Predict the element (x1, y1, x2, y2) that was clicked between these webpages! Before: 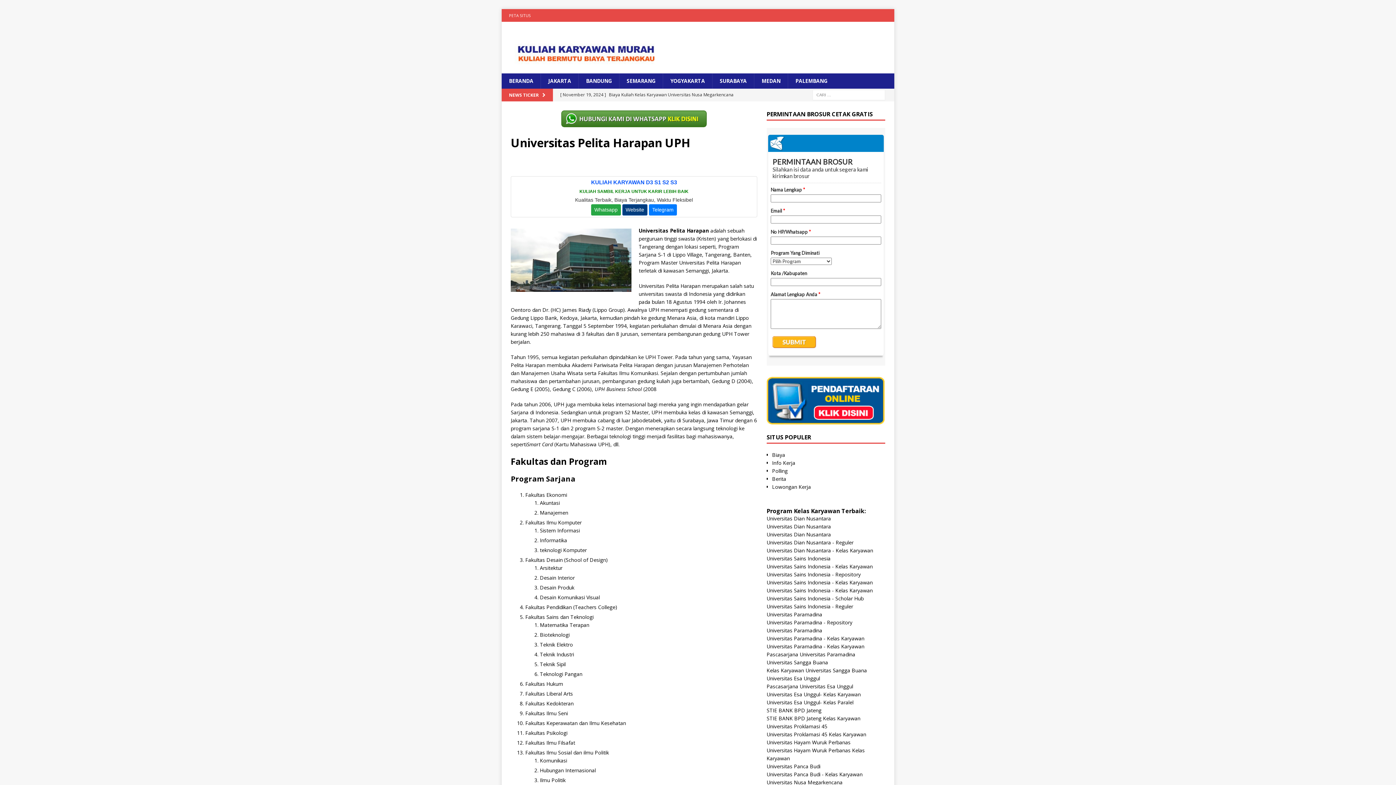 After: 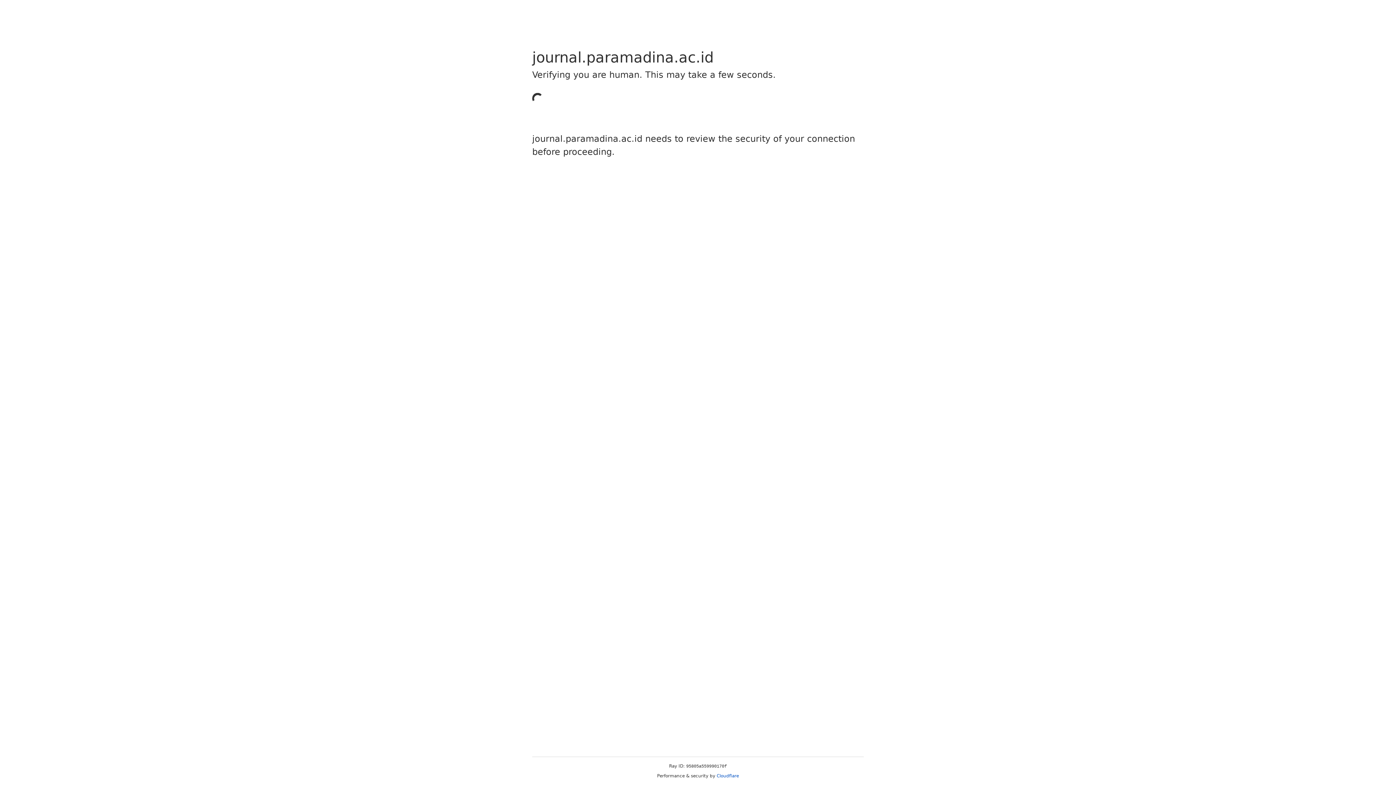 Action: label: Universitas Paramadina bbox: (766, 627, 822, 634)